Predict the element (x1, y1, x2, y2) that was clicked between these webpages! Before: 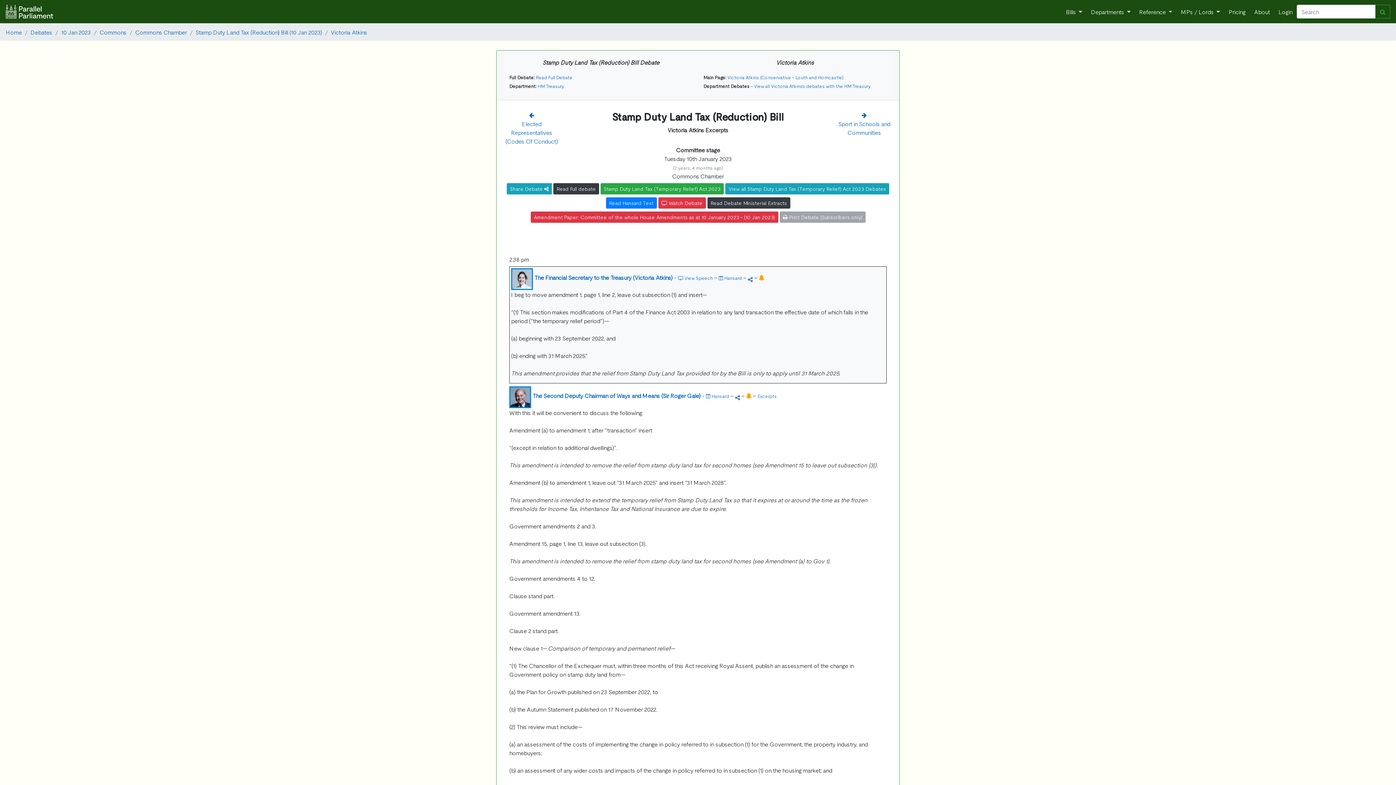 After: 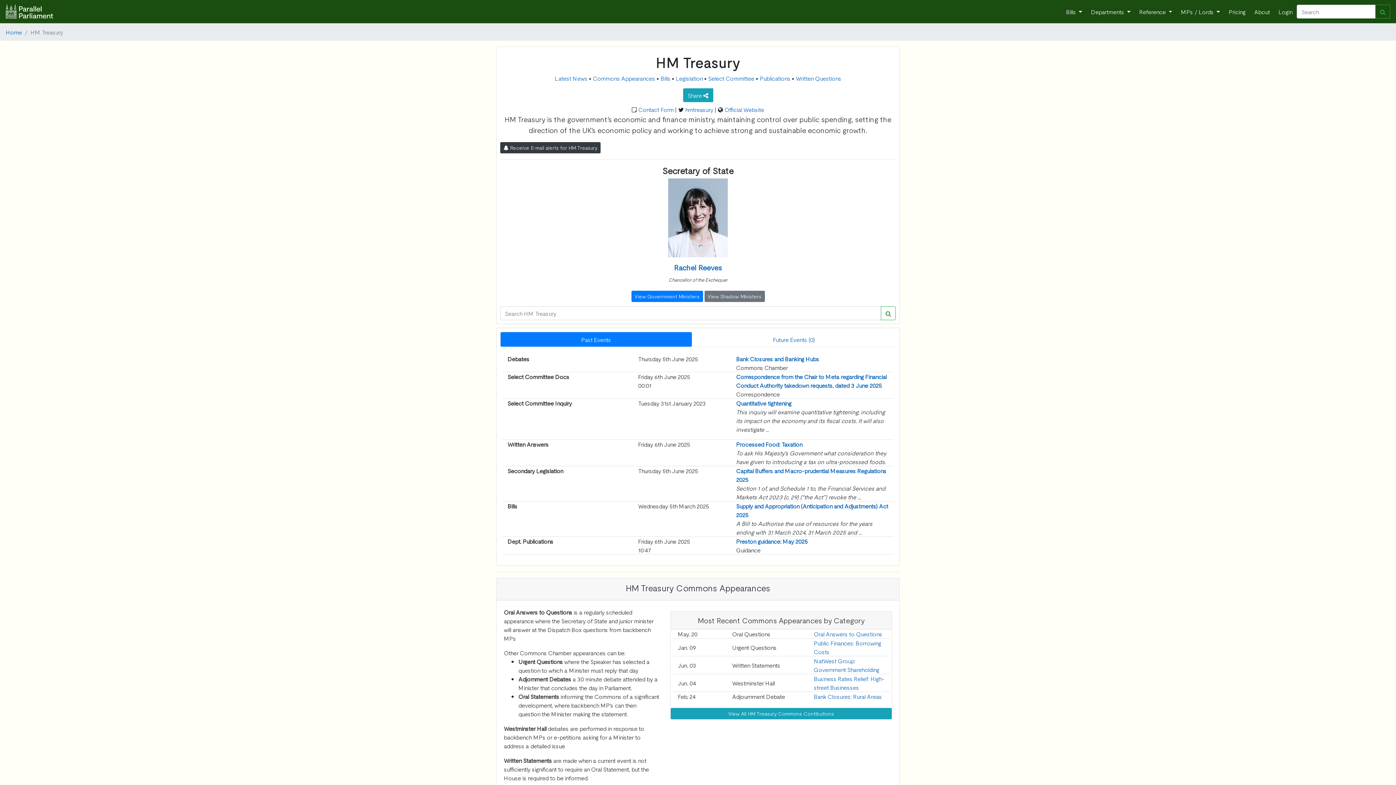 Action: label: HM Treasury bbox: (537, 82, 564, 89)